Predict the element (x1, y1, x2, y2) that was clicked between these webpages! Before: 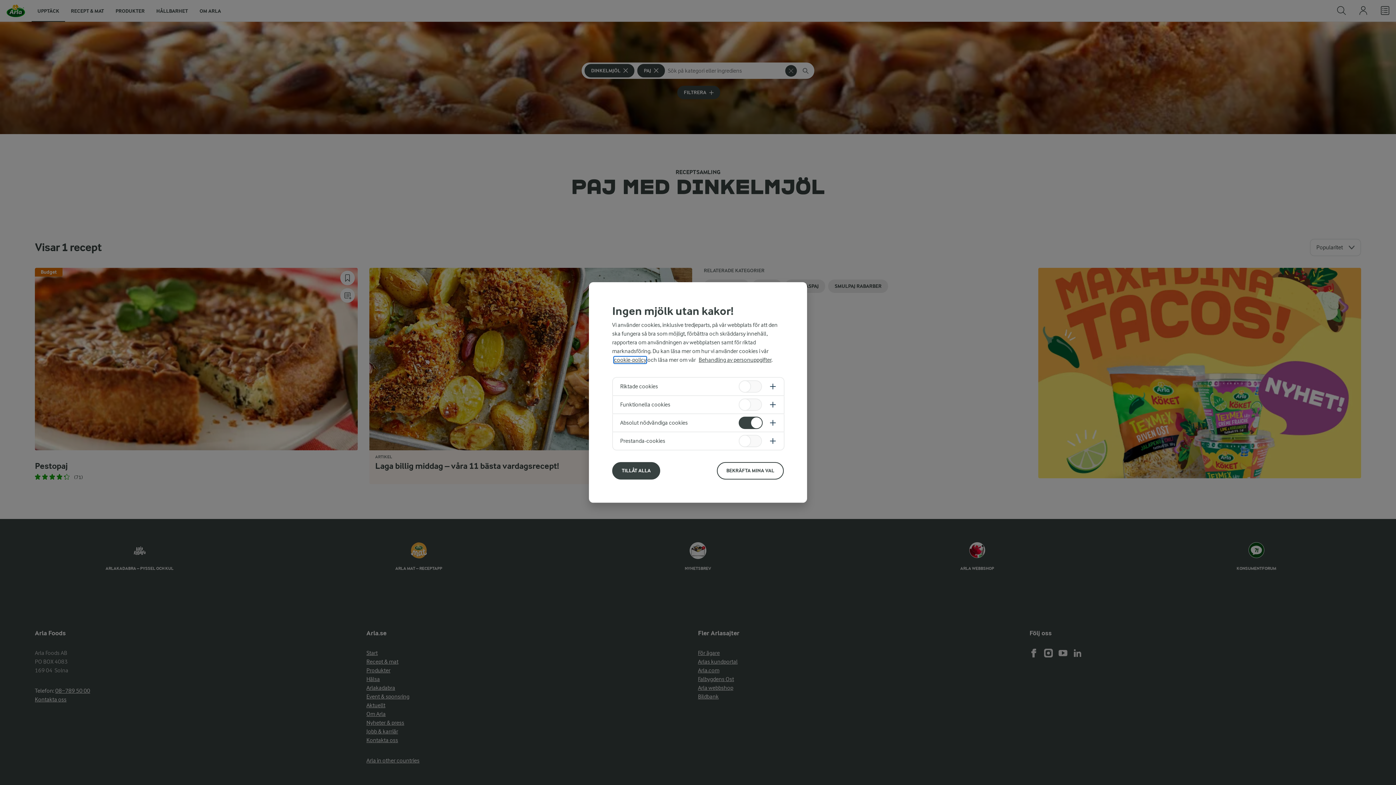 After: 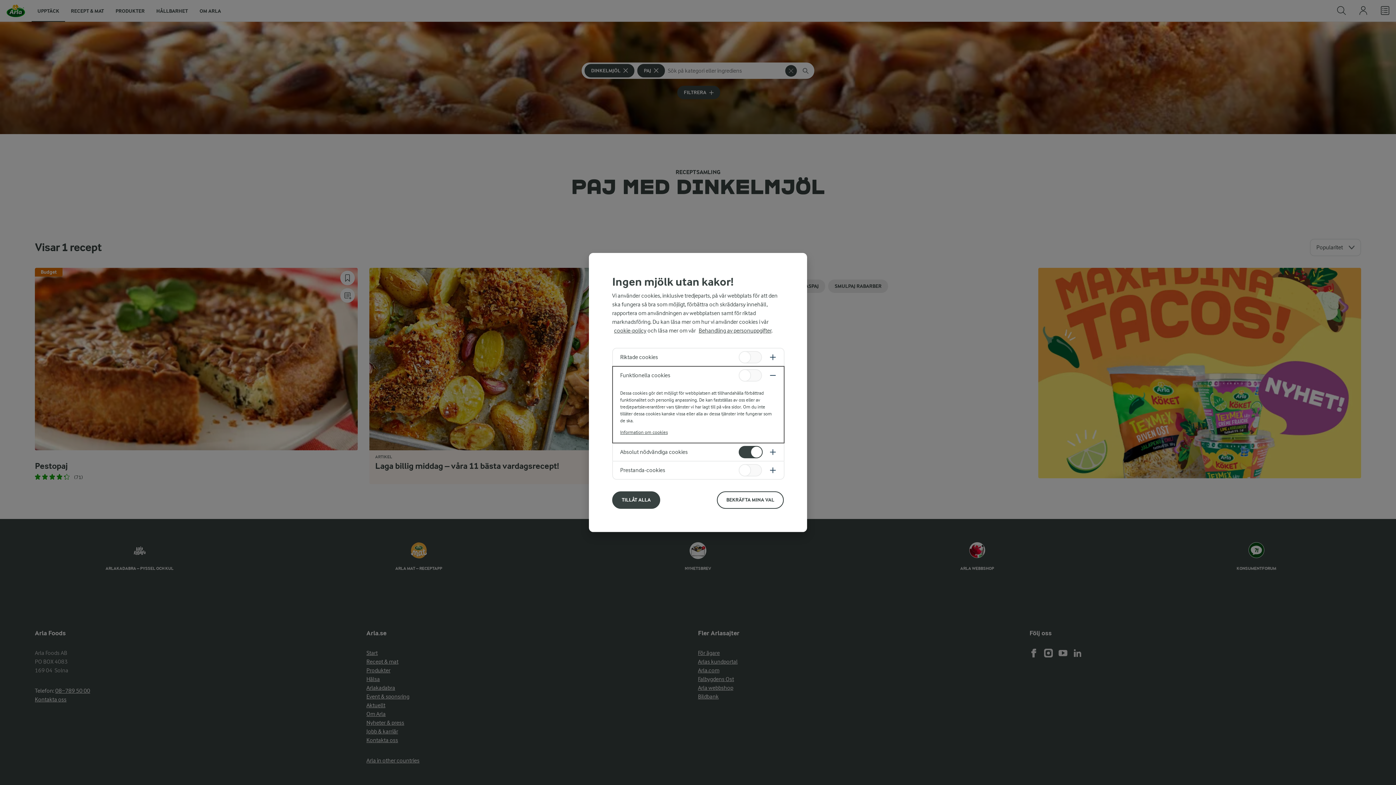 Action: bbox: (613, 396, 784, 413)